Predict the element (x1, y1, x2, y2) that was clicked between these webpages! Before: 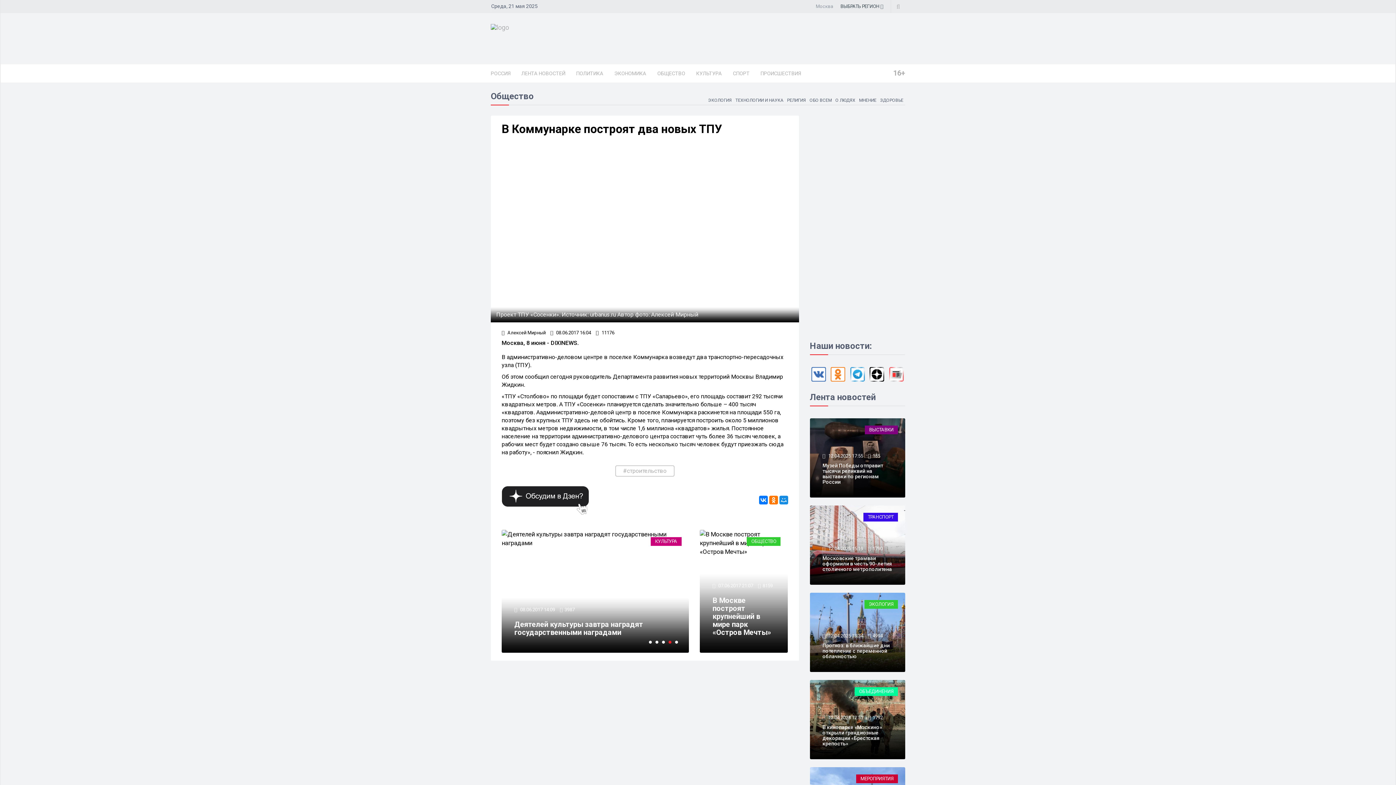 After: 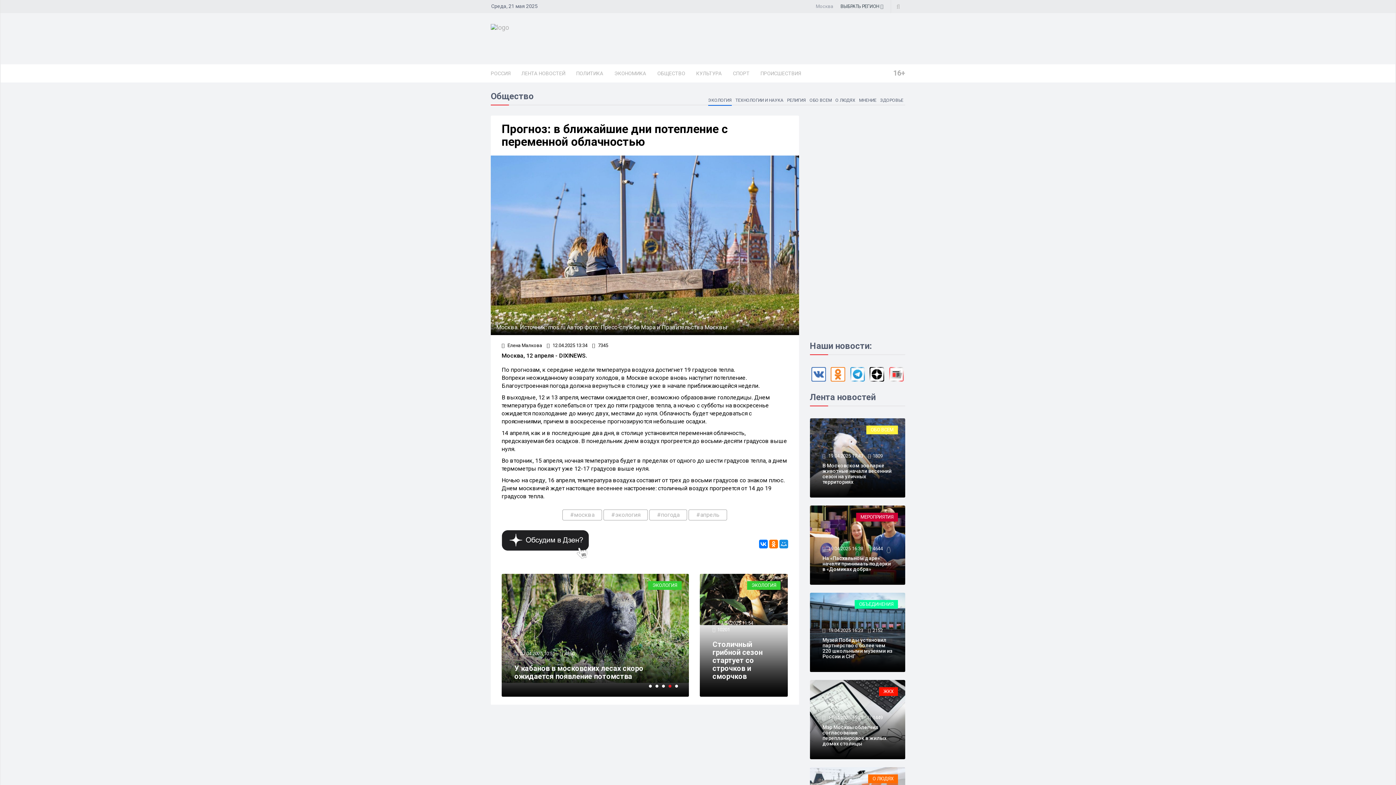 Action: bbox: (822, 642, 890, 659) label: Прогноз: в ближайшие дни потепление с переменной облачностью